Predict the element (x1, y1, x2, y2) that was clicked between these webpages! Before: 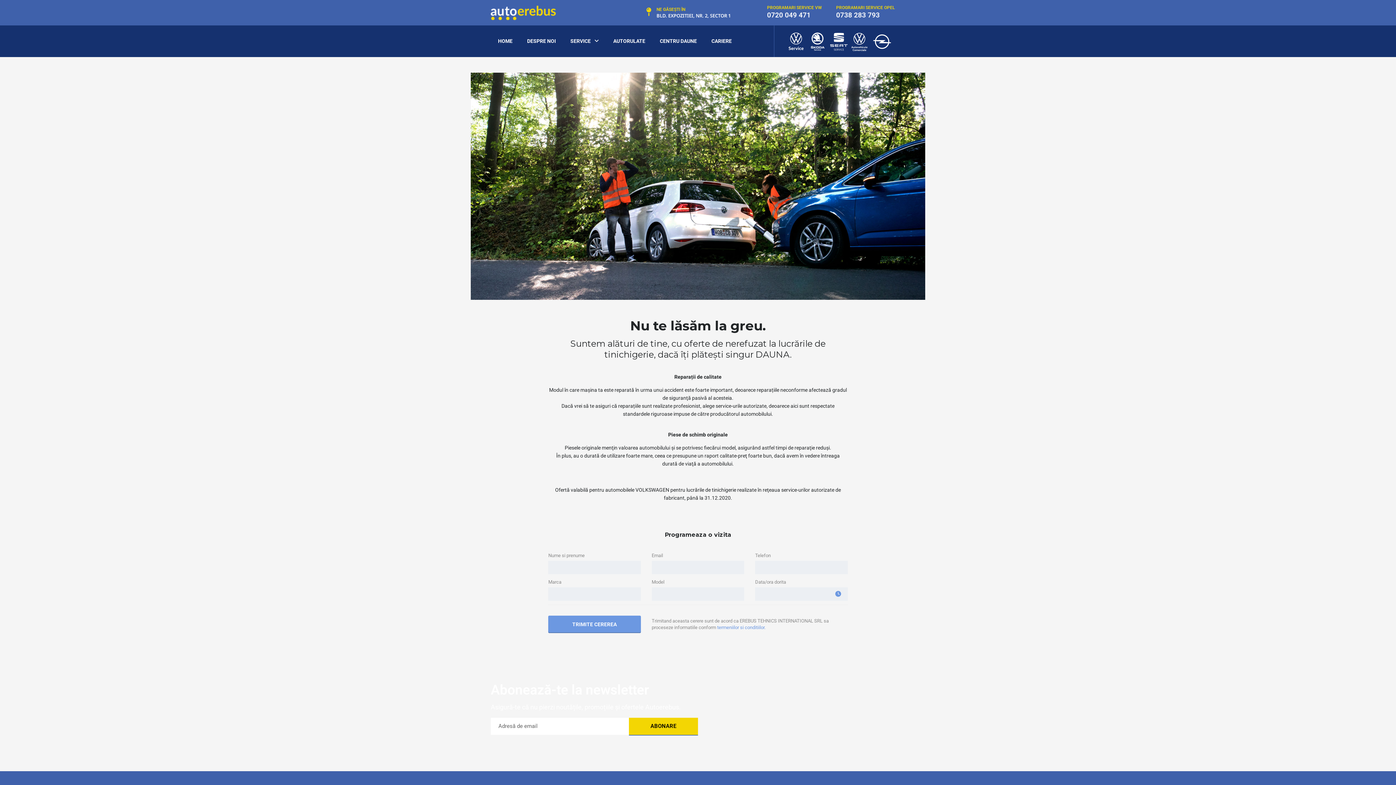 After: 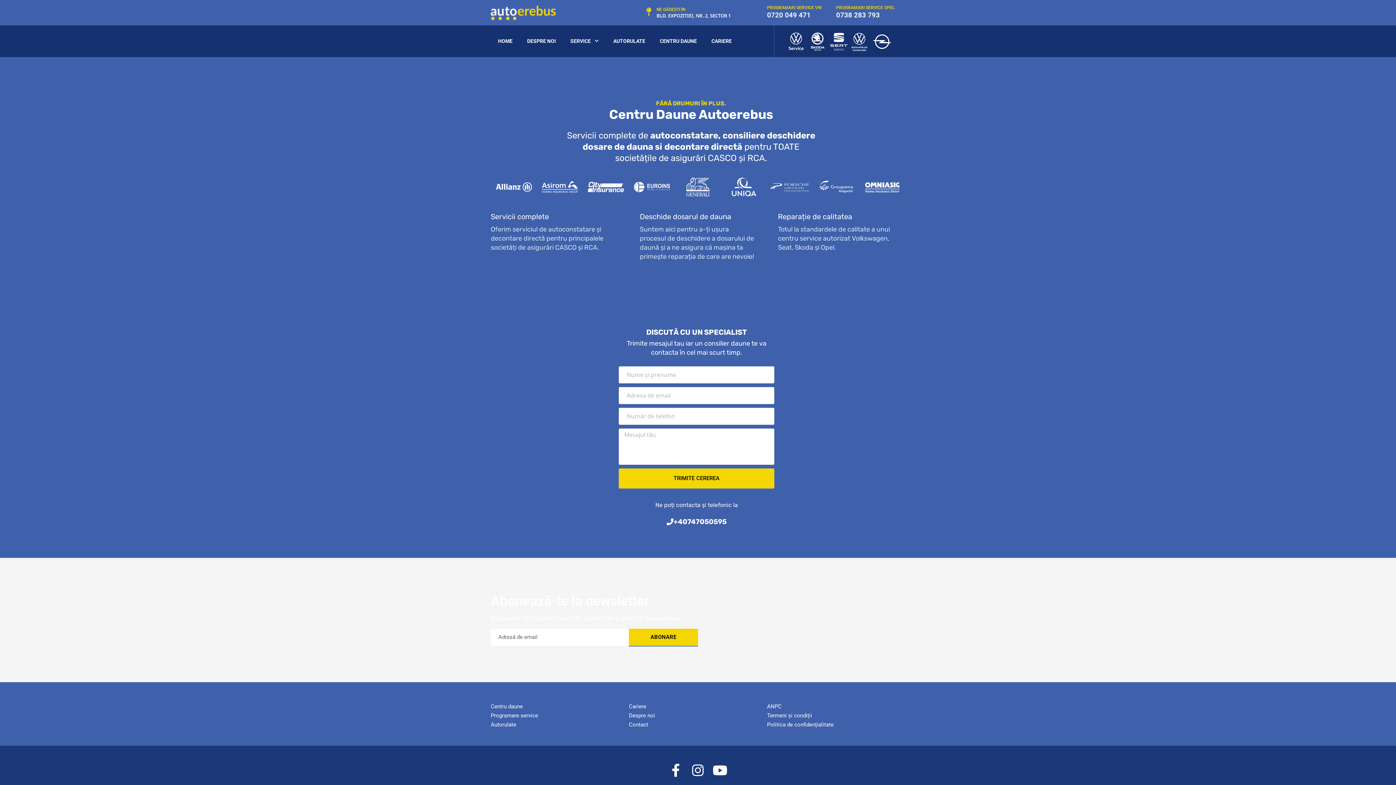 Action: bbox: (652, 32, 704, 49) label: CENTRU DAUNE